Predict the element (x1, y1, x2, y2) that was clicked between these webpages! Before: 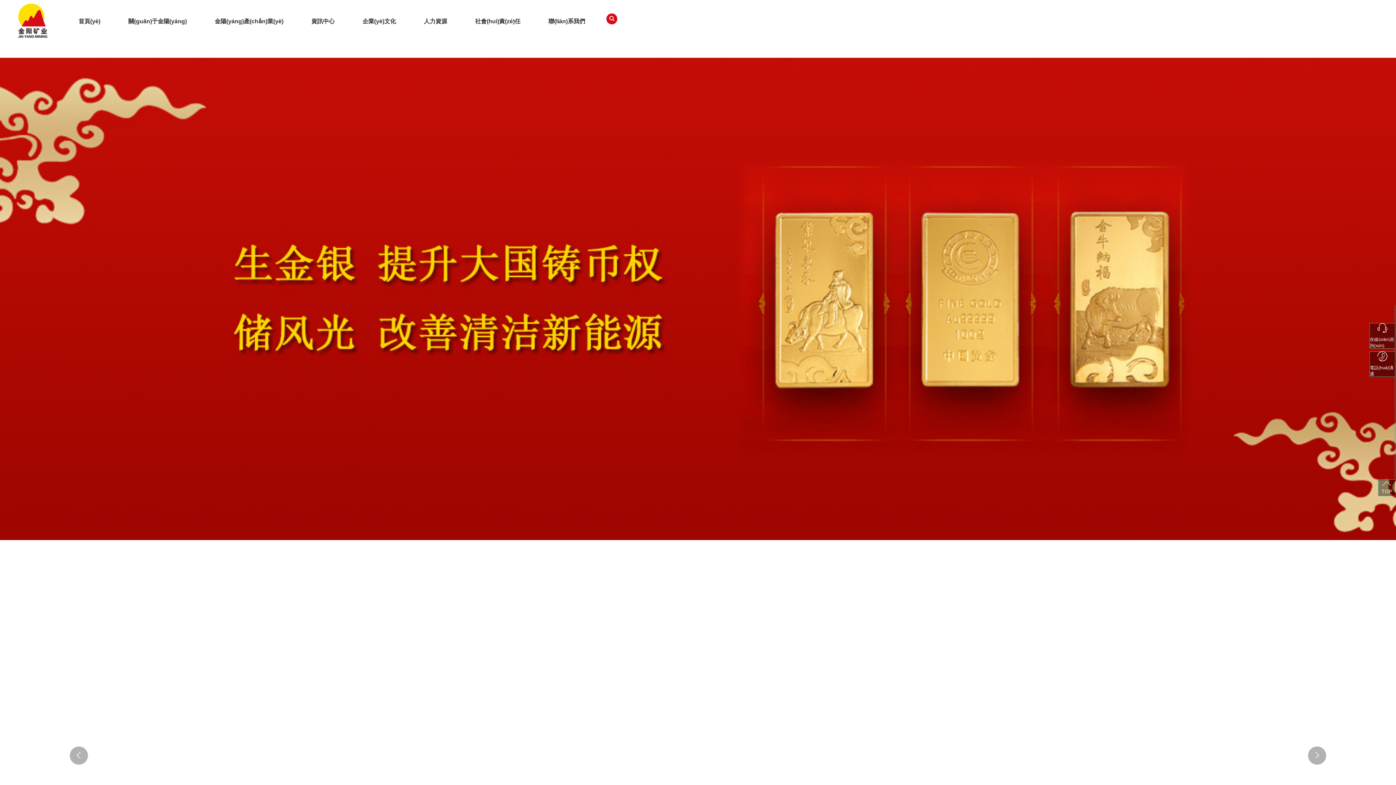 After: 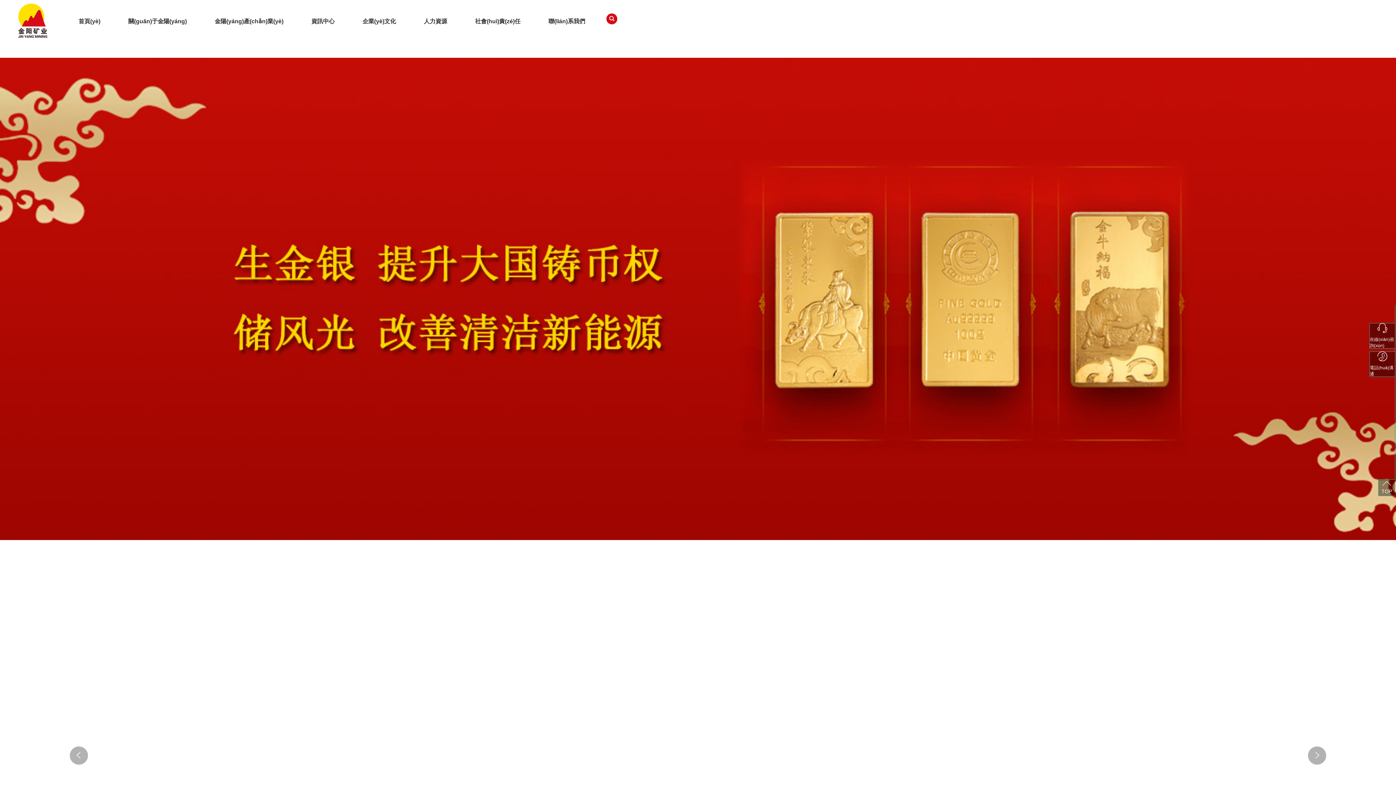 Action: bbox: (1370, 352, 1395, 376) label: 電話(huà)溝通